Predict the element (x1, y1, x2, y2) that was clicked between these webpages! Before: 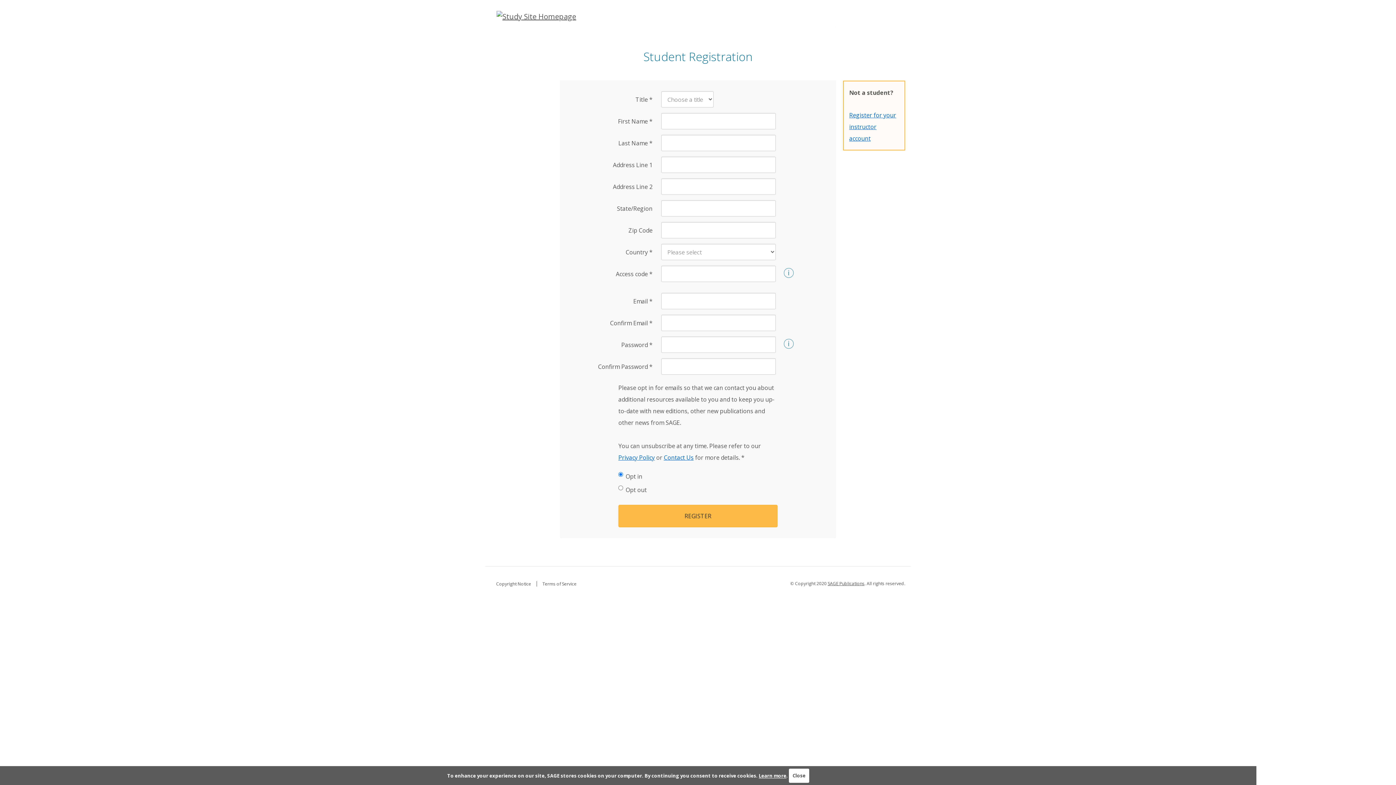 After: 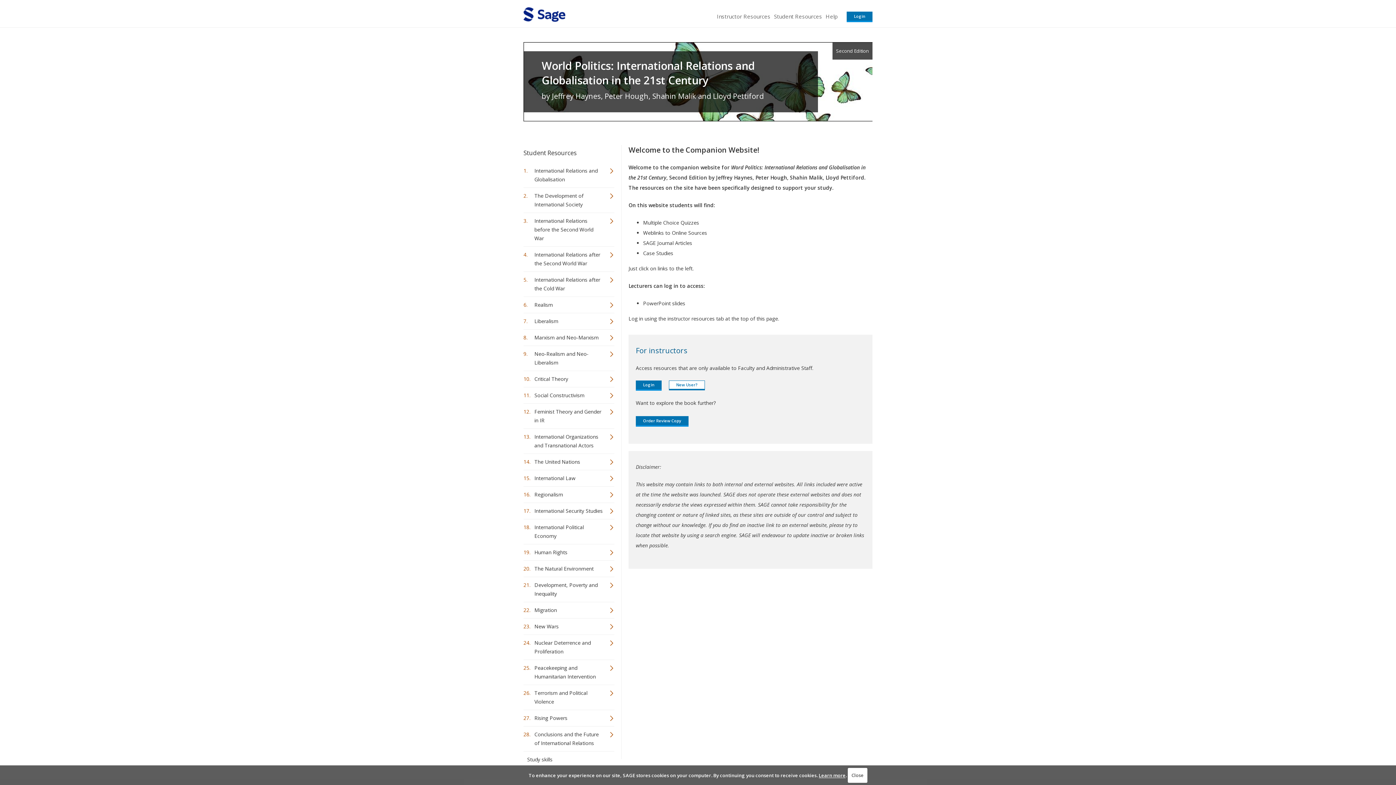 Action: bbox: (491, 7, 581, 25)